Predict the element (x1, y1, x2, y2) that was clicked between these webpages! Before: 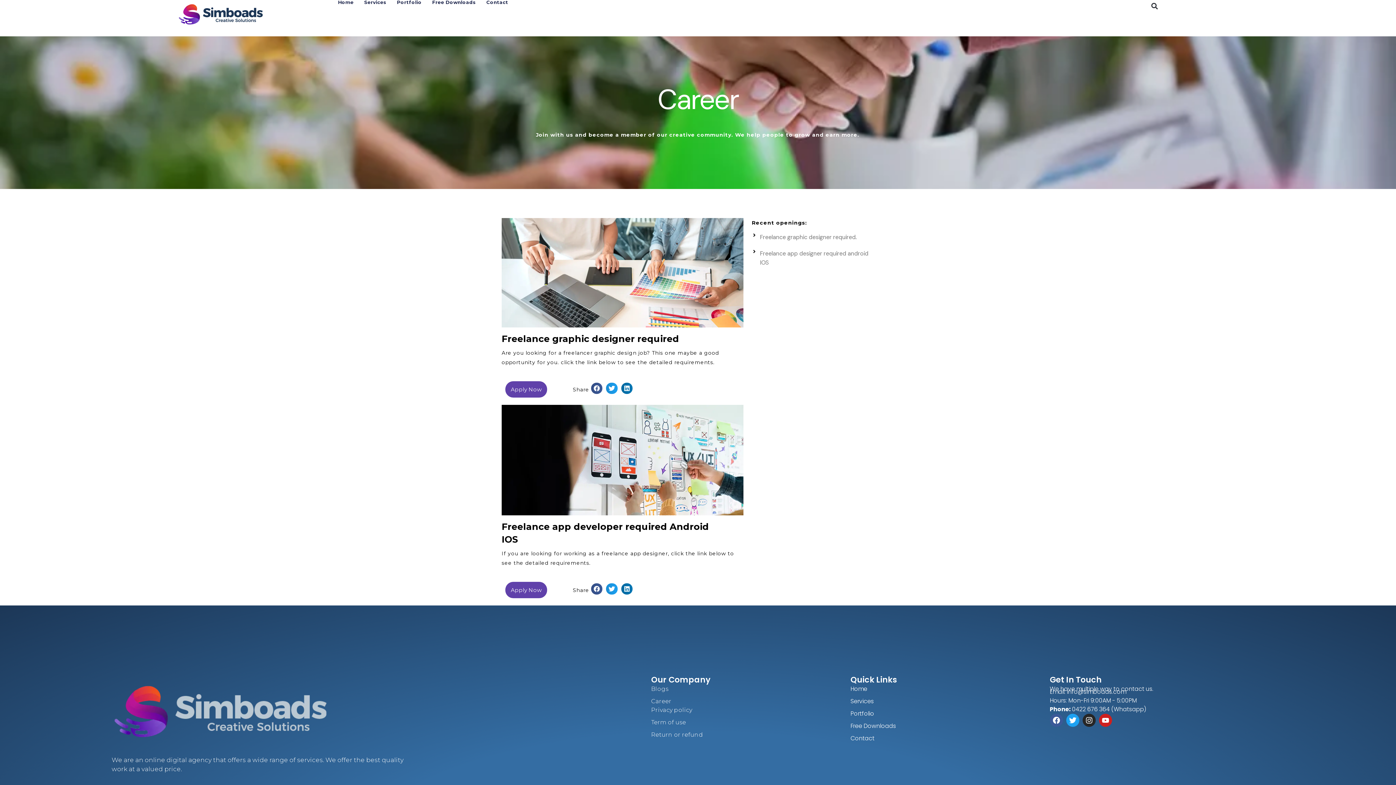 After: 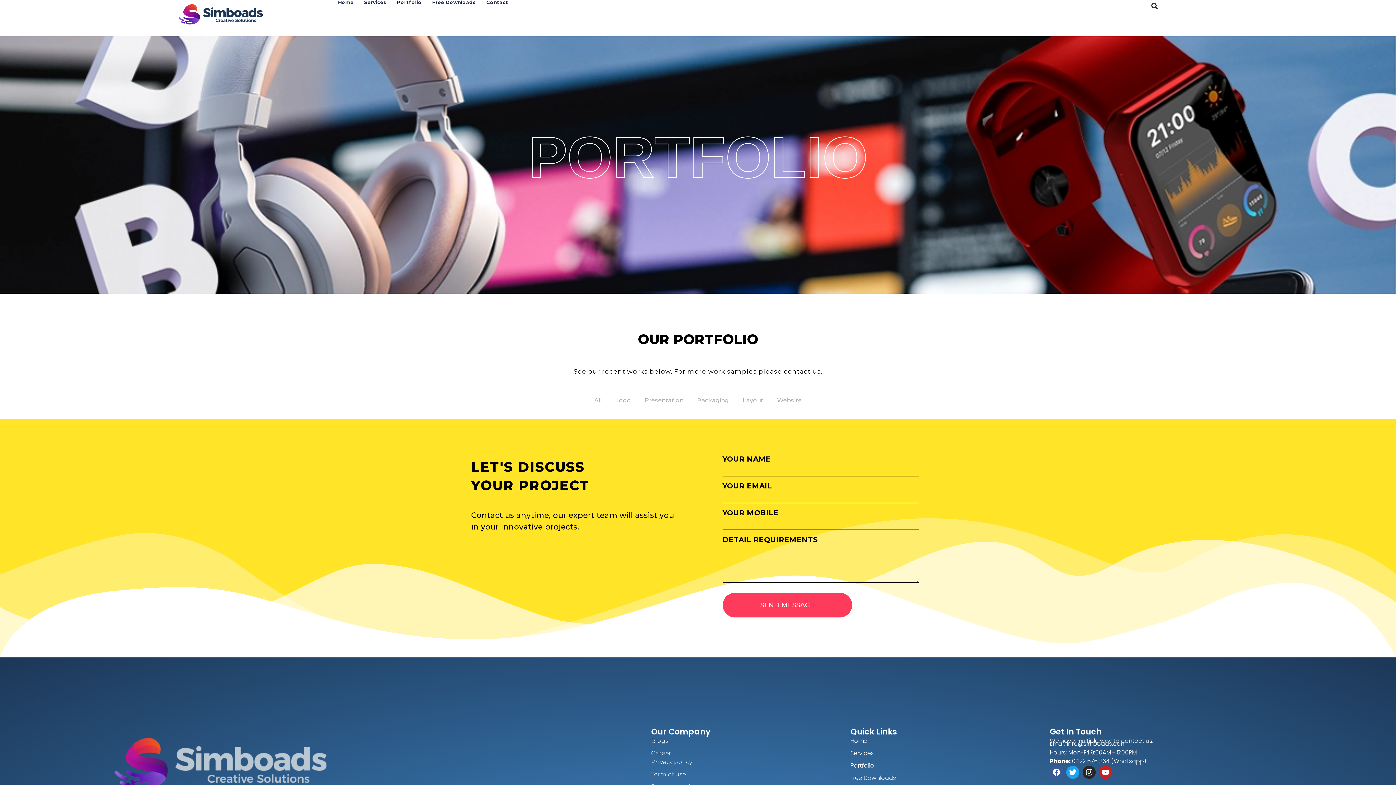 Action: bbox: (850, 709, 1050, 718) label: Portfolio